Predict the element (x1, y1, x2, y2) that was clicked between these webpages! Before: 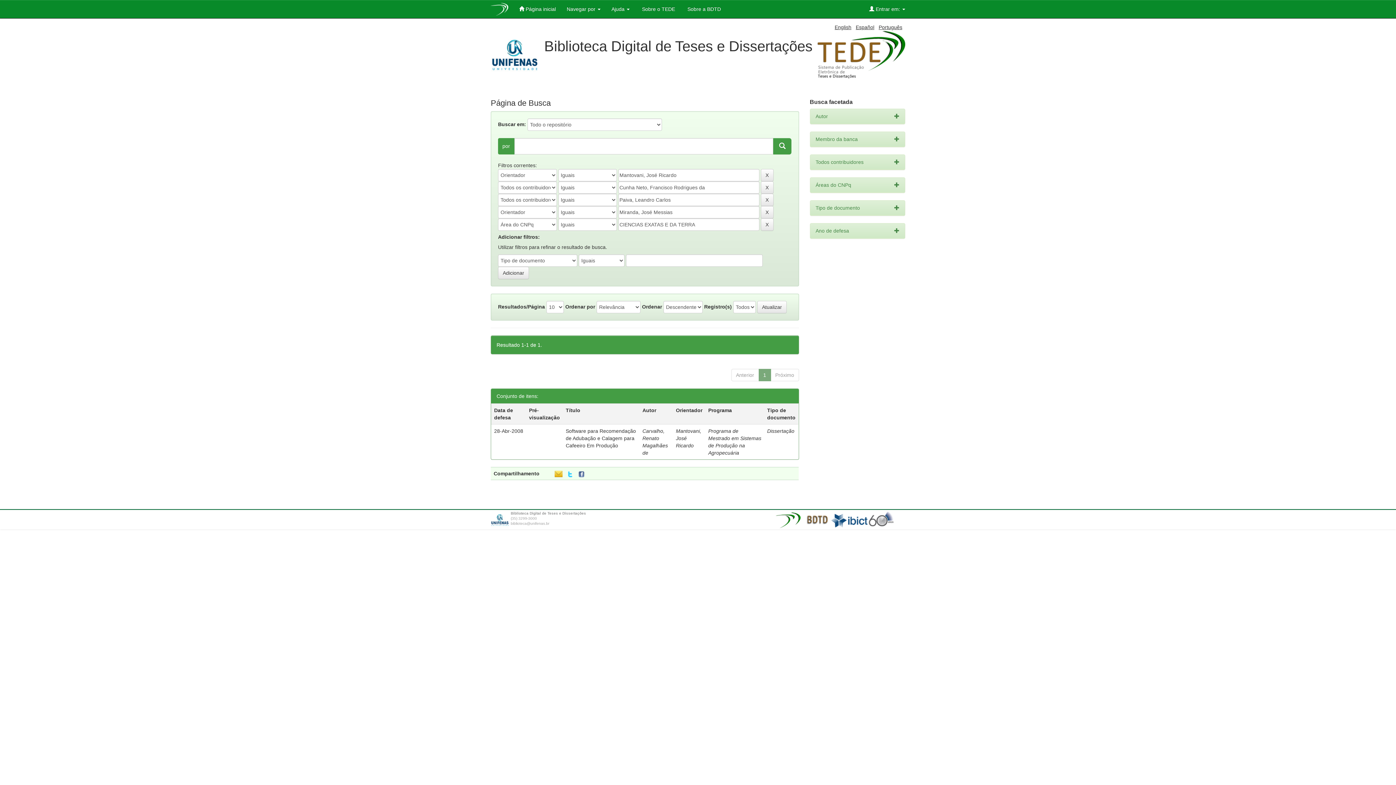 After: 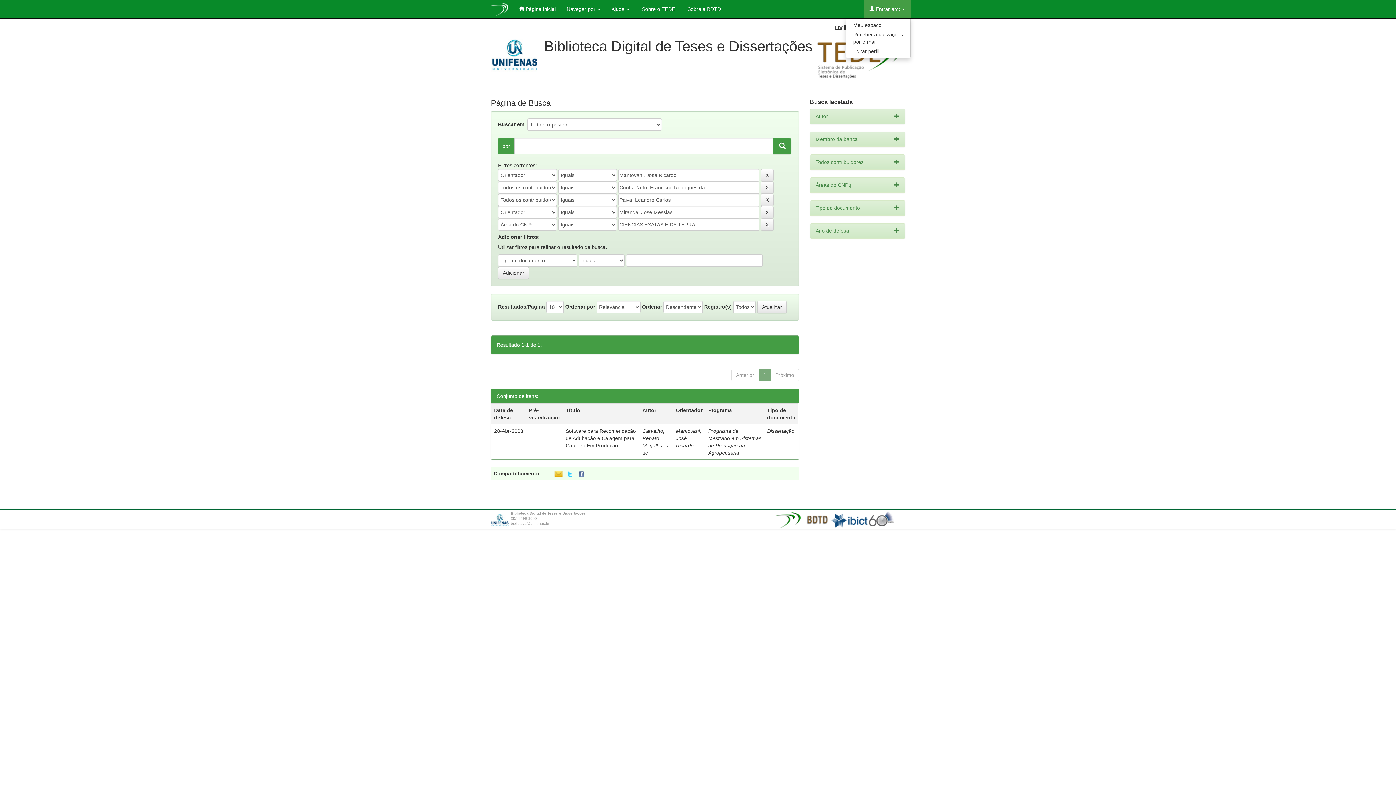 Action: label:  Entrar em:  bbox: (864, 0, 910, 18)